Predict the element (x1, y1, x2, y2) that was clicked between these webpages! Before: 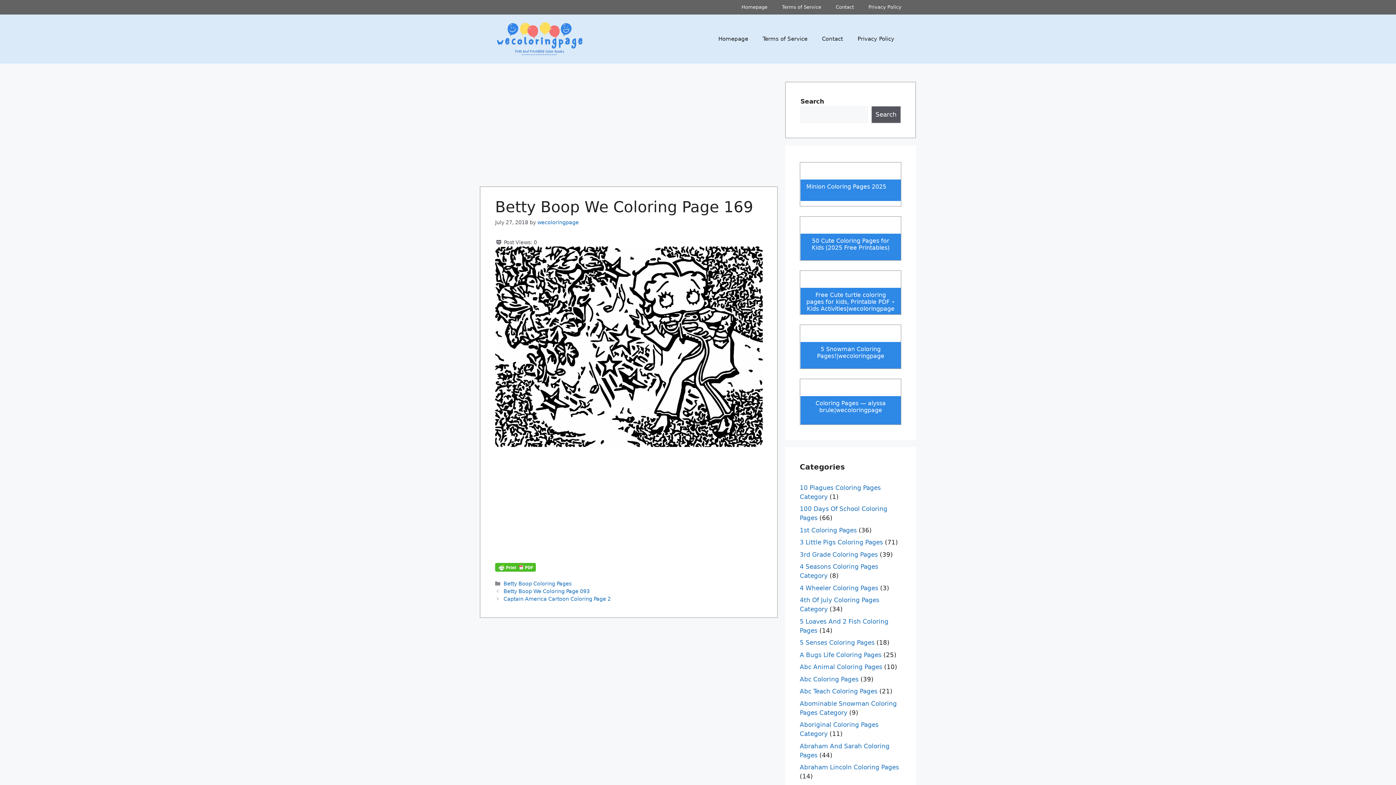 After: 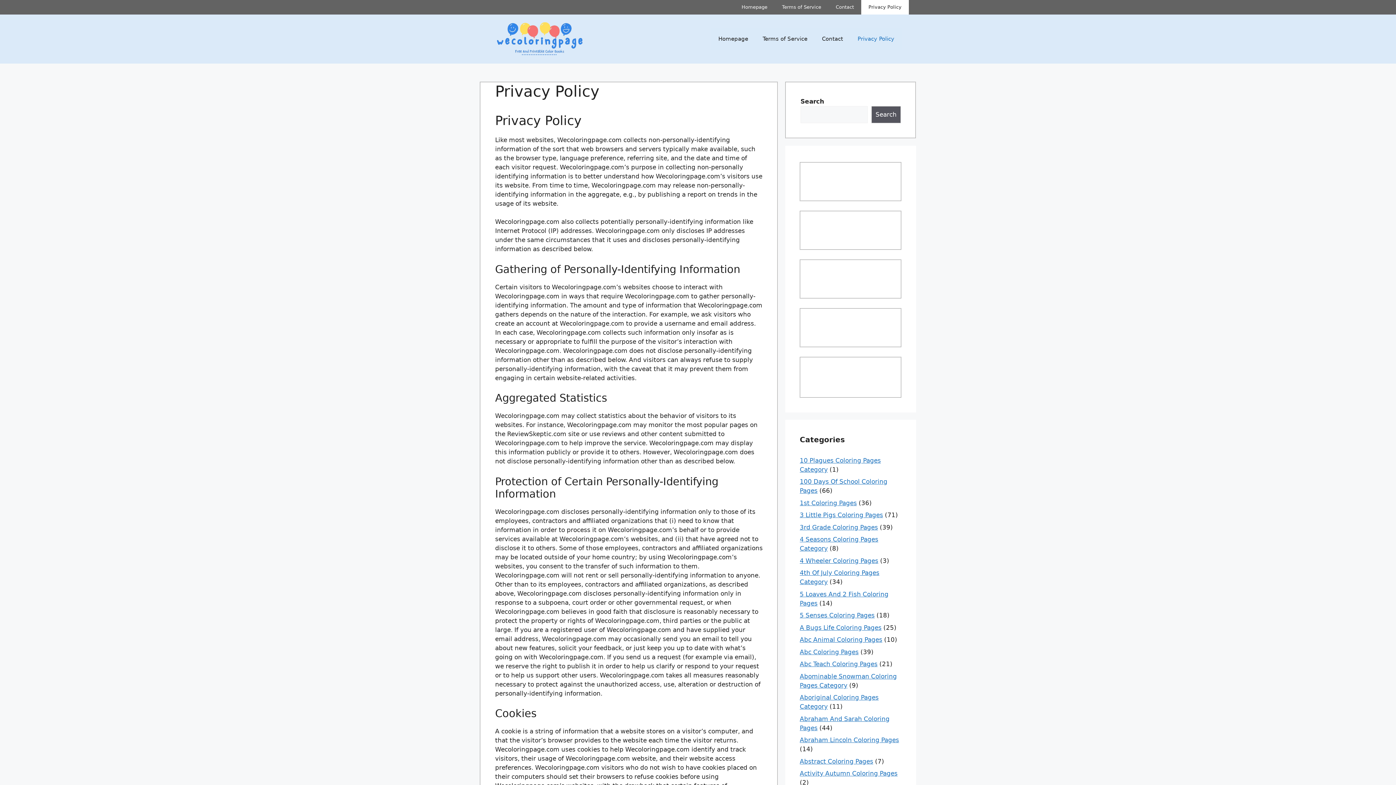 Action: label: Privacy Policy bbox: (850, 28, 901, 49)